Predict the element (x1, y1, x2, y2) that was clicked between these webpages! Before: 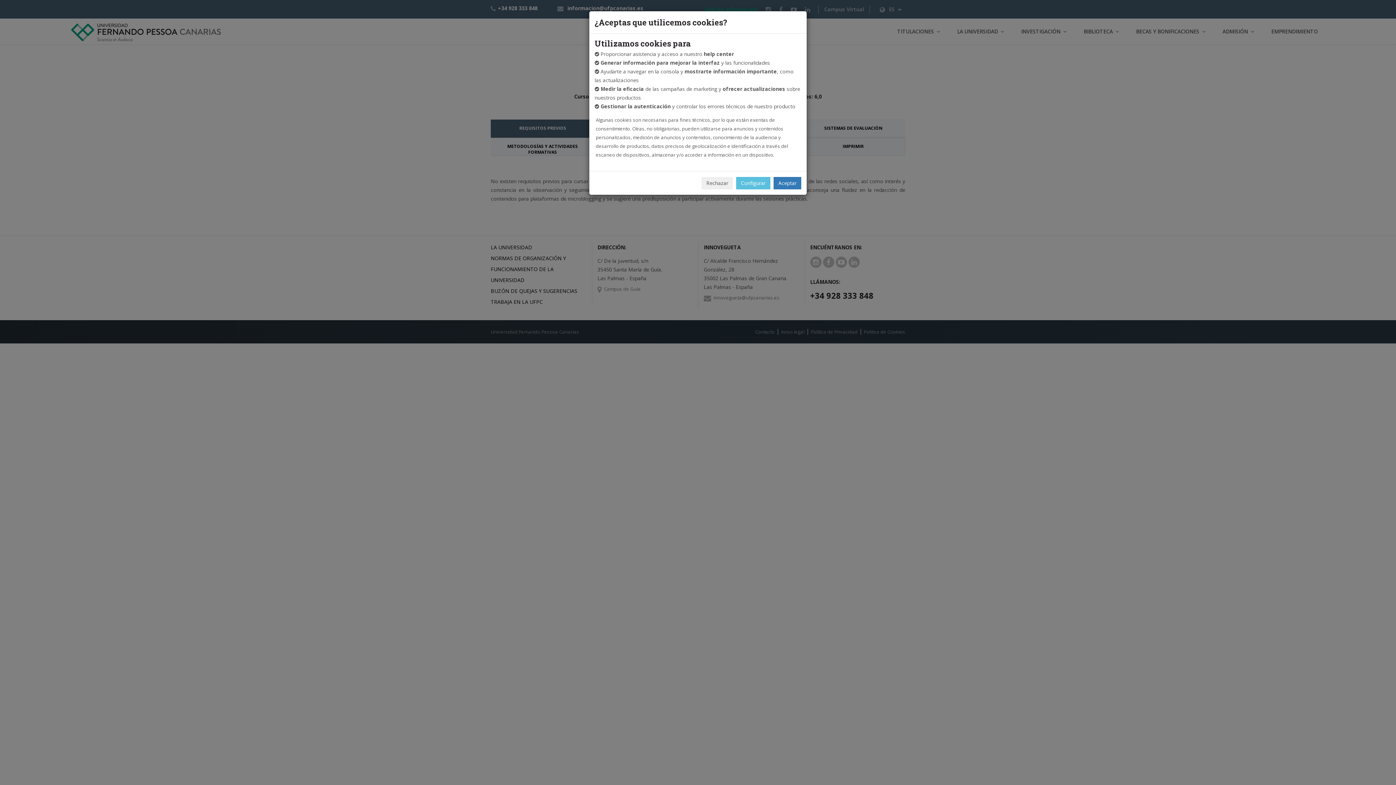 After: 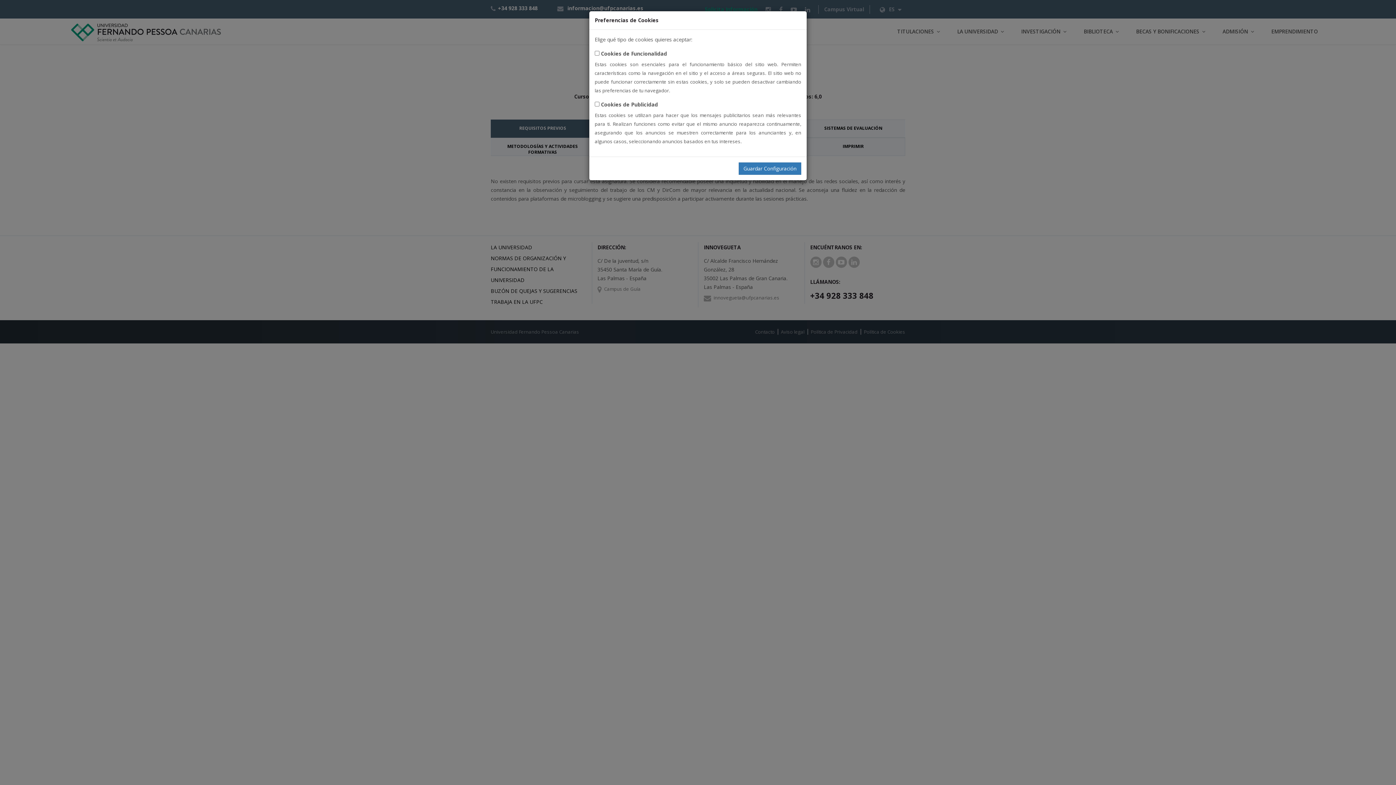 Action: bbox: (736, 177, 770, 189) label: Configurar